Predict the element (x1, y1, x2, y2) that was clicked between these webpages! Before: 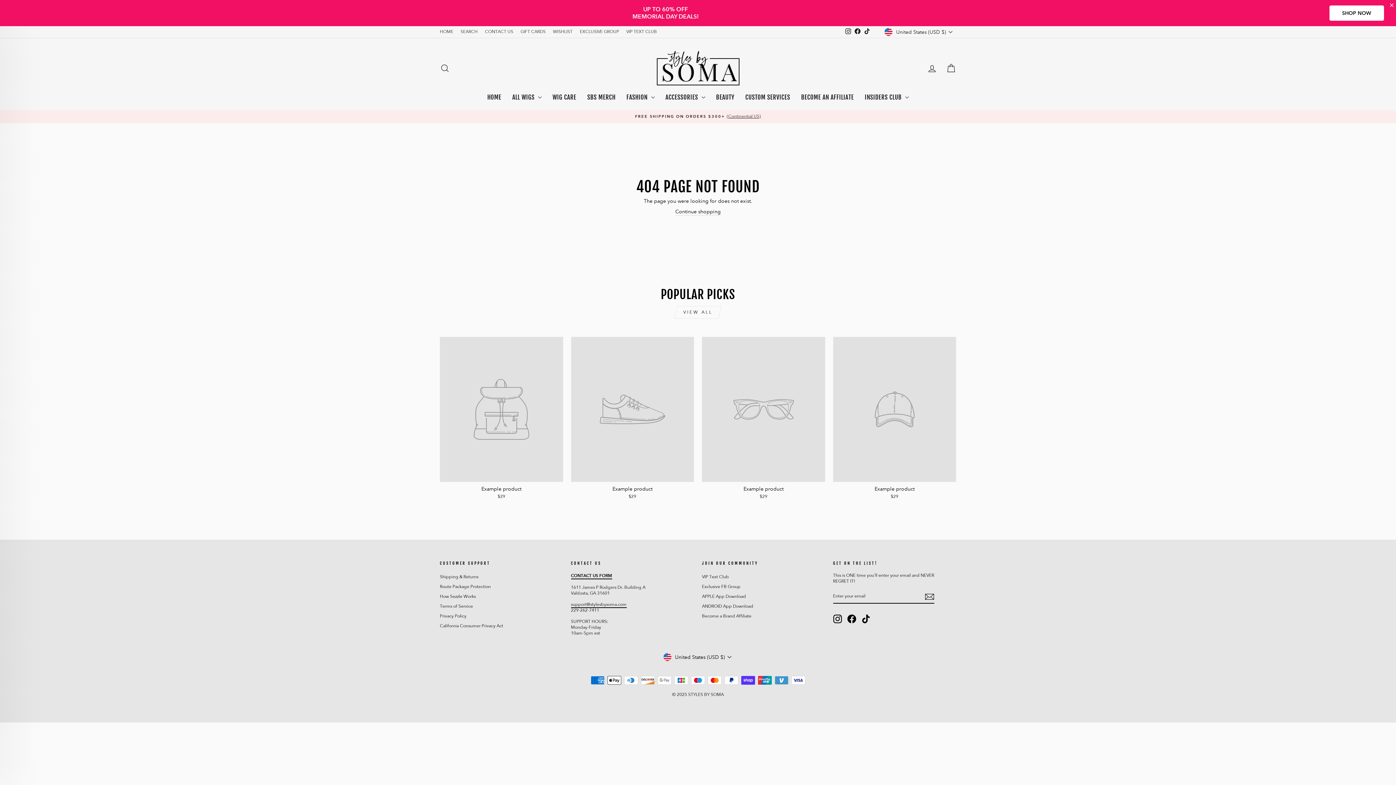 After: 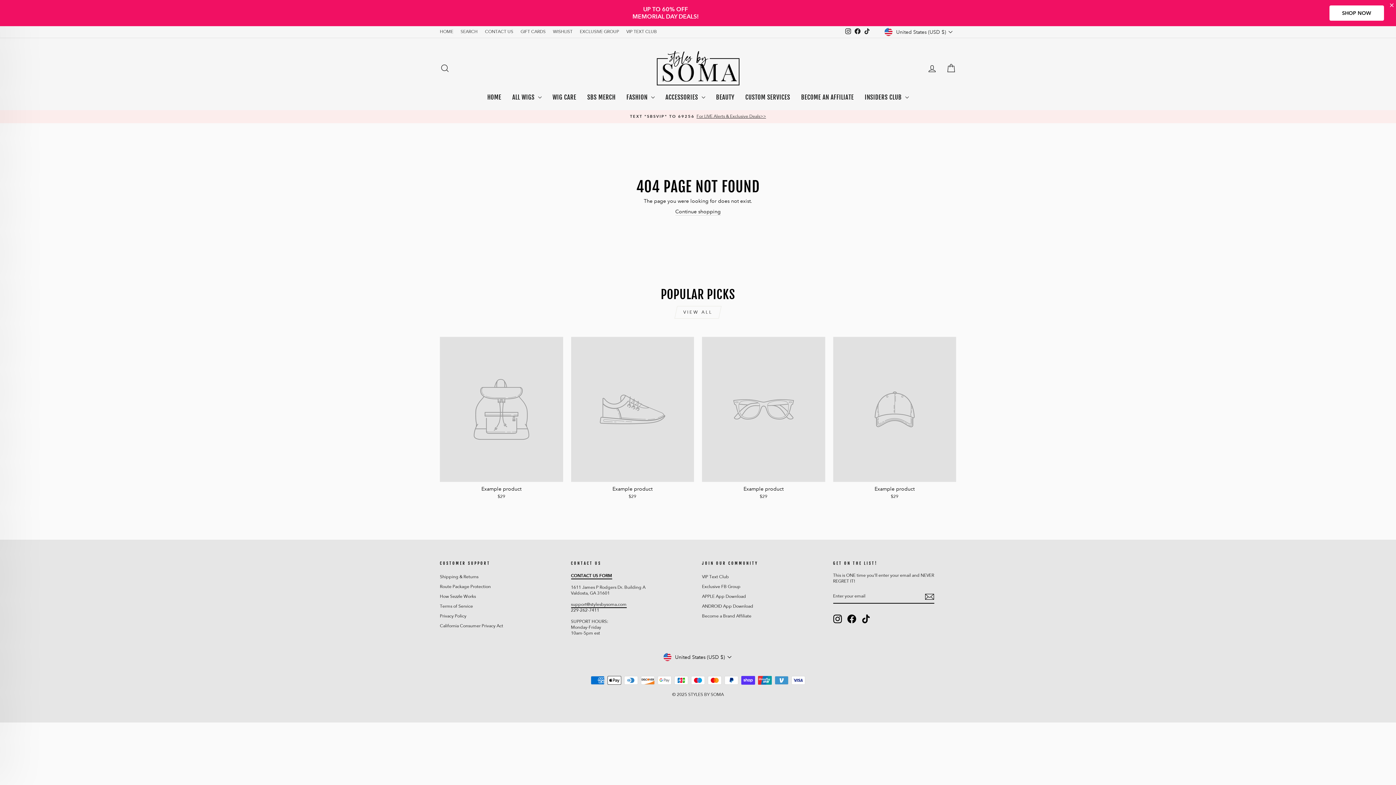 Action: bbox: (852, 27, 862, 36) label: Facebook